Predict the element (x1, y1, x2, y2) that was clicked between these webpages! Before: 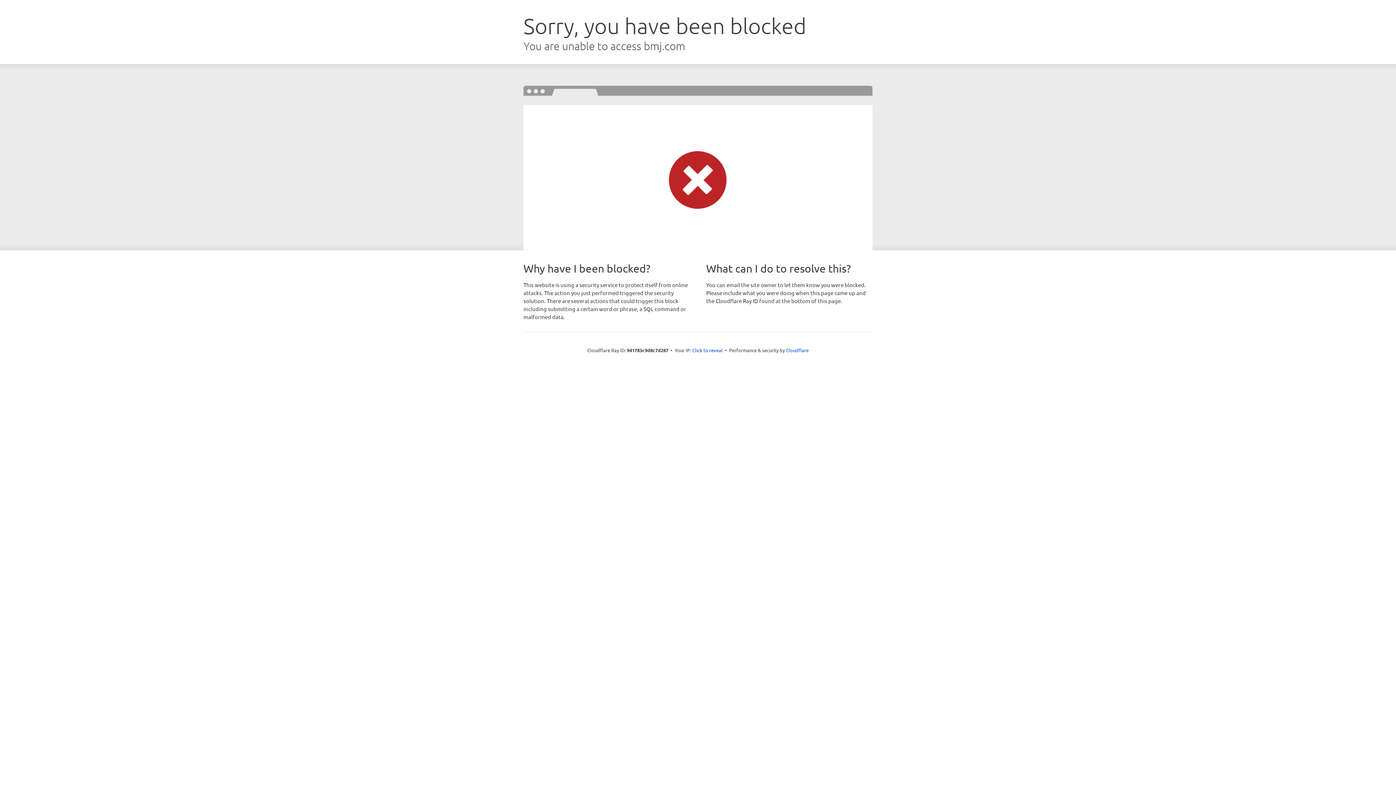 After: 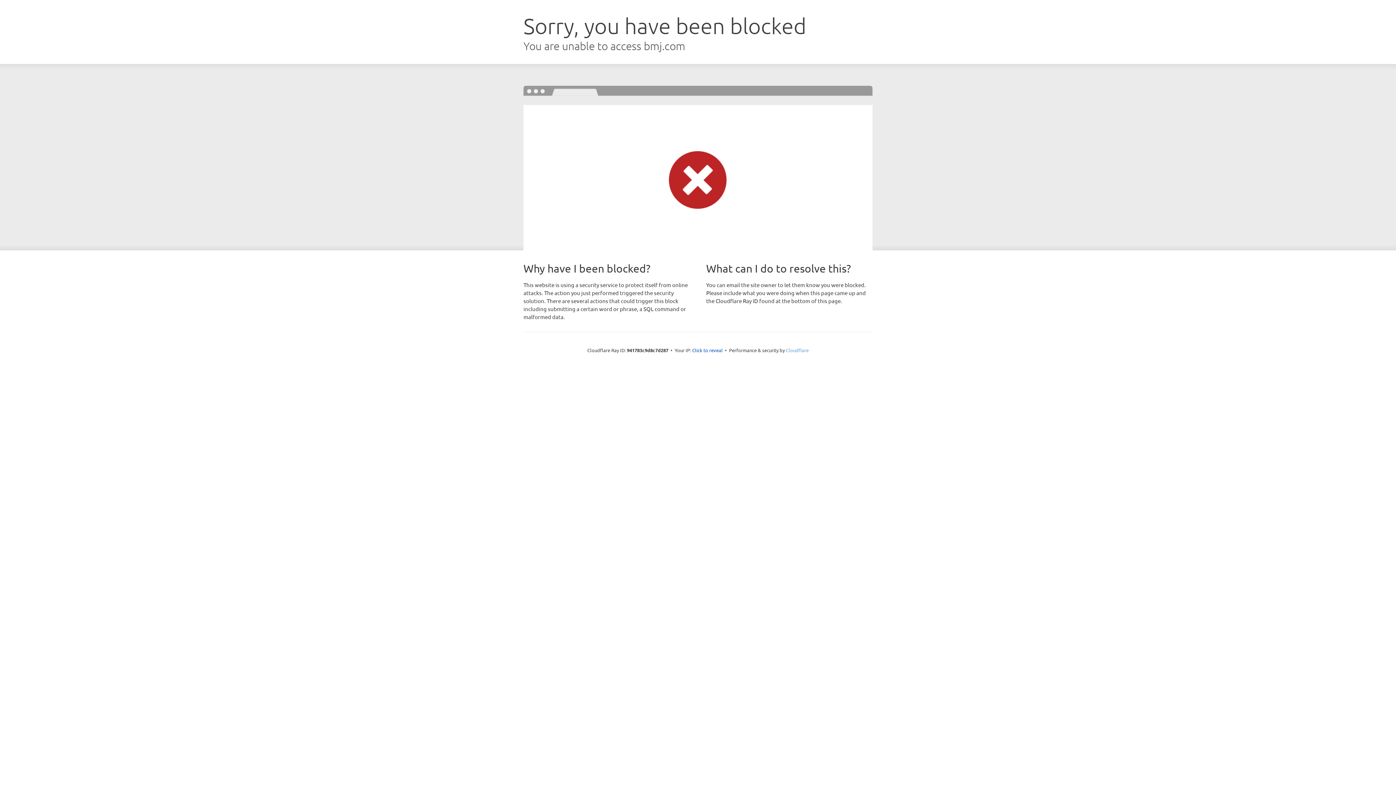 Action: label: Cloudflare bbox: (786, 347, 808, 353)